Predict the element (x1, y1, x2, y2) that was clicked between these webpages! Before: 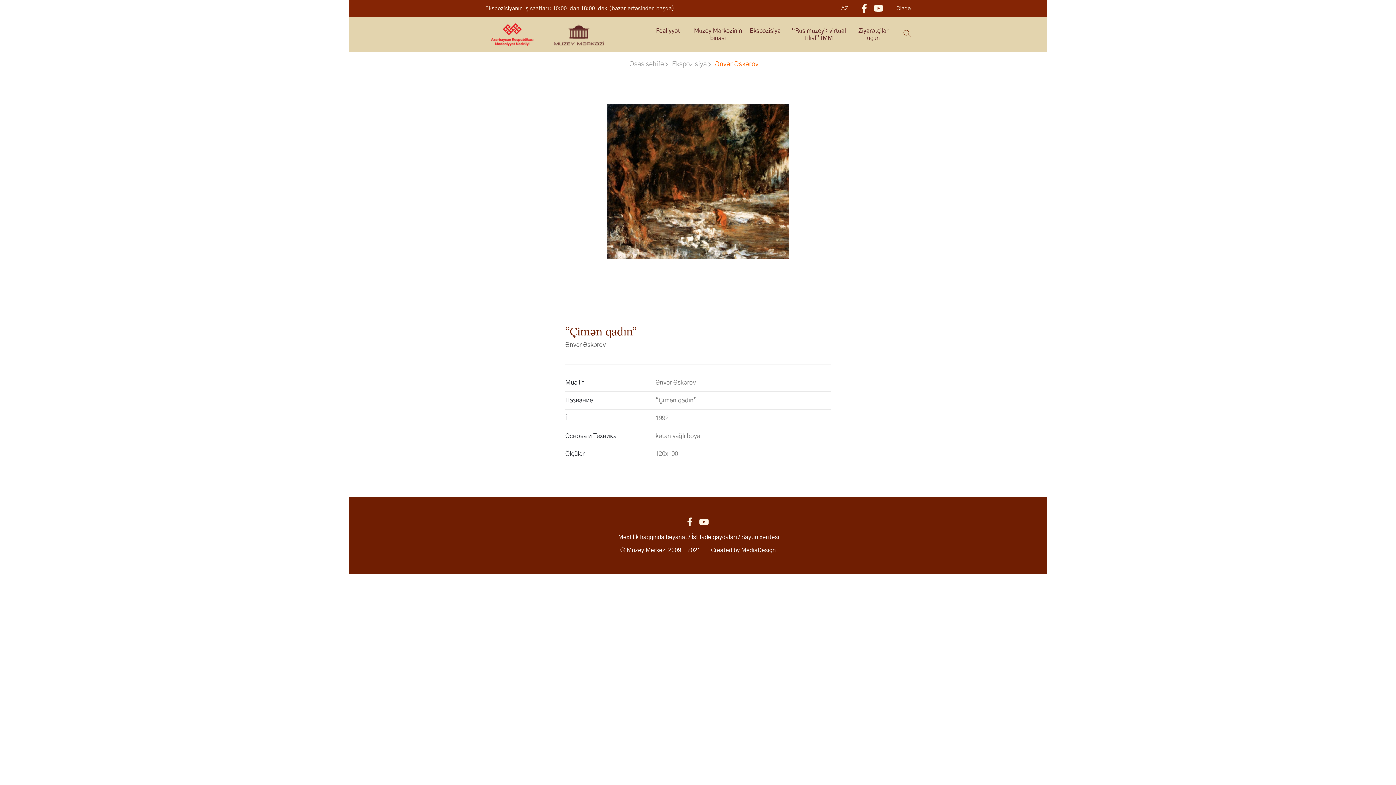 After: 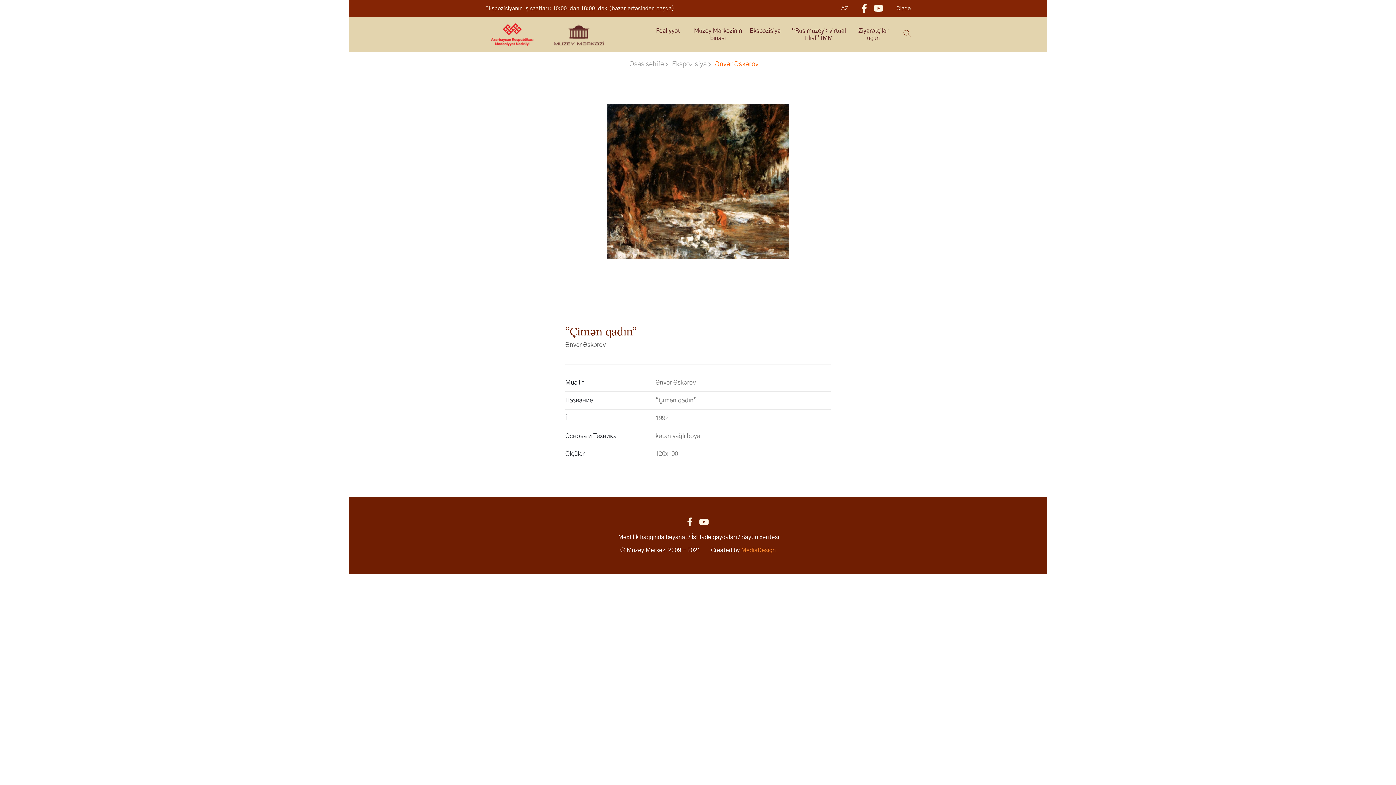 Action: label: MediaDesign bbox: (741, 547, 776, 553)